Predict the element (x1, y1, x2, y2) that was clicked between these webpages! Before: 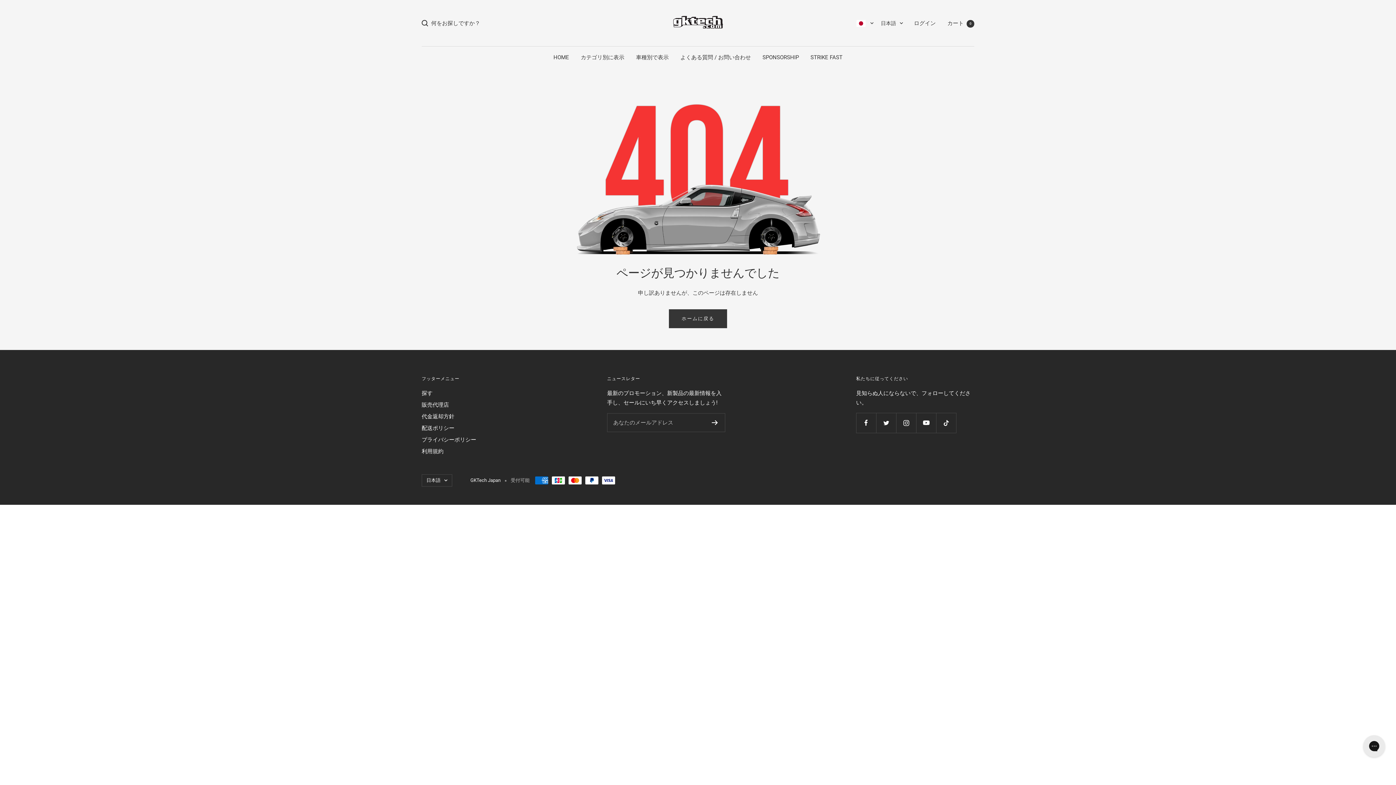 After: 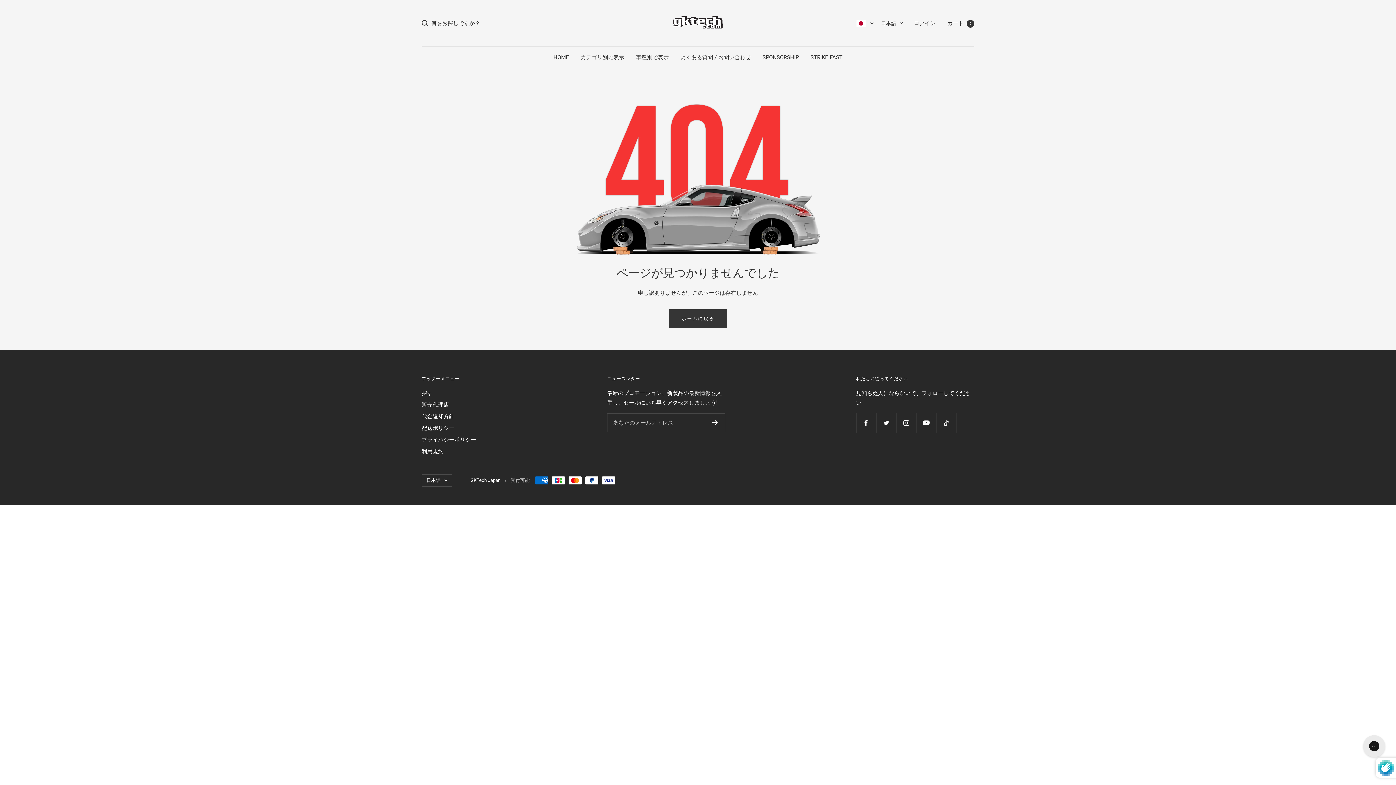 Action: bbox: (712, 420, 718, 425)